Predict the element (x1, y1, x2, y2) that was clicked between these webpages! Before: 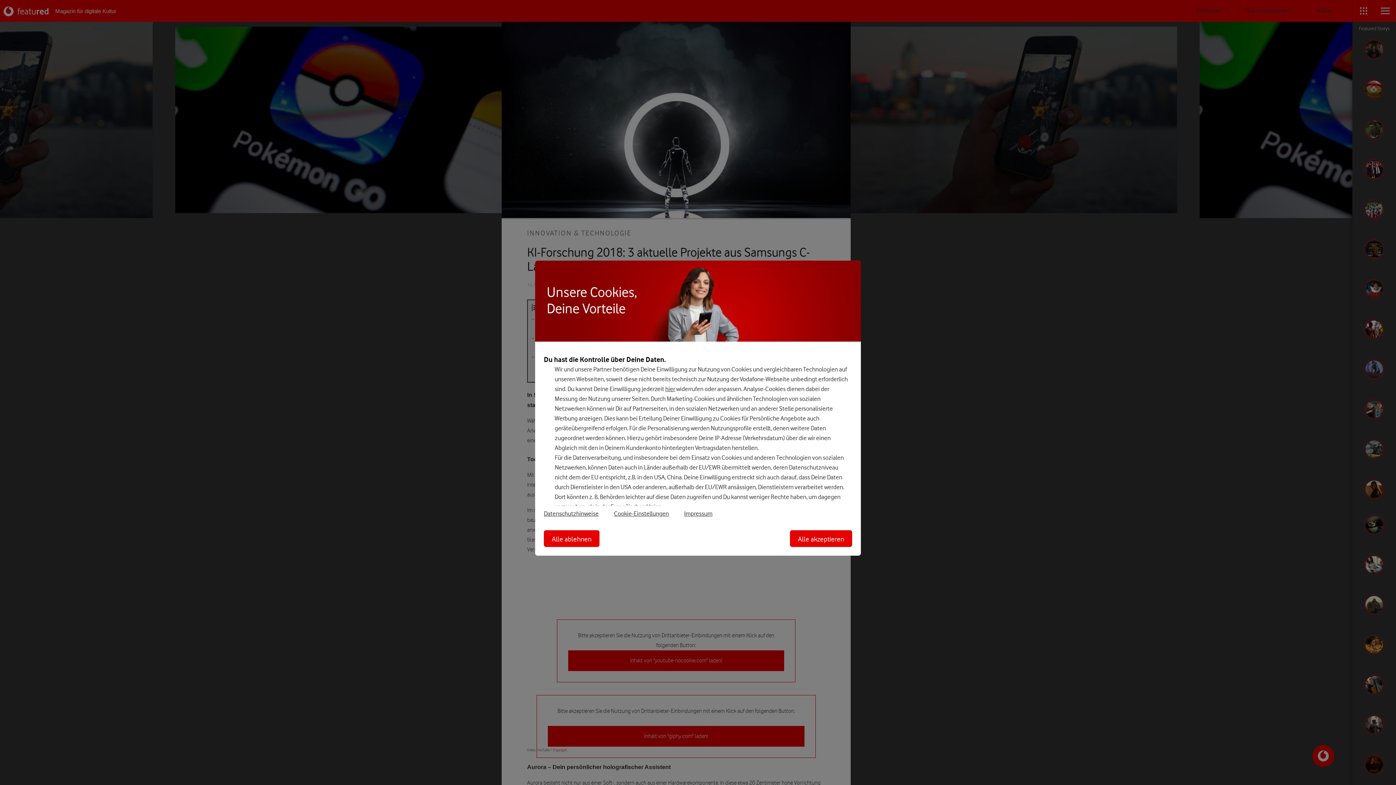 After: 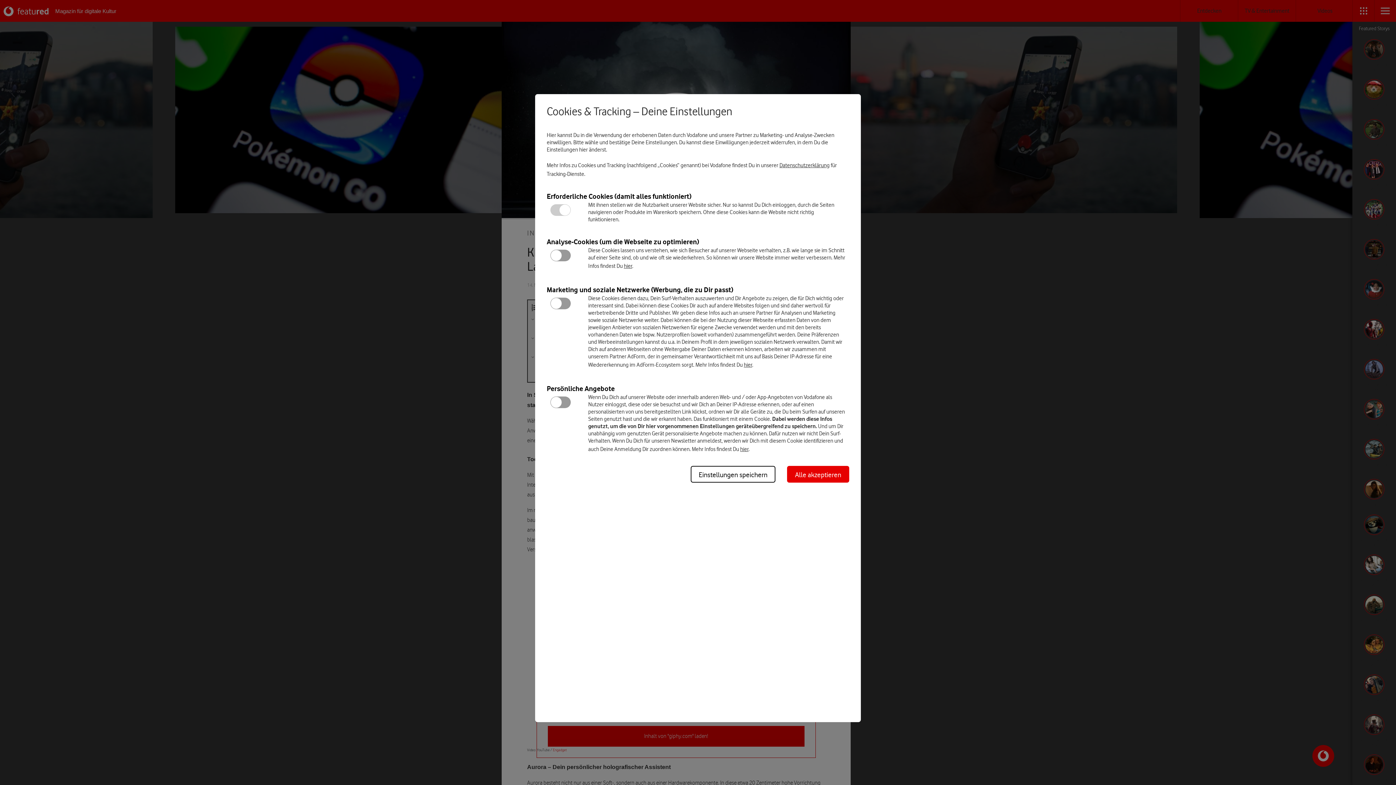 Action: label: Cookie-Einstellungen bbox: (614, 510, 669, 517)